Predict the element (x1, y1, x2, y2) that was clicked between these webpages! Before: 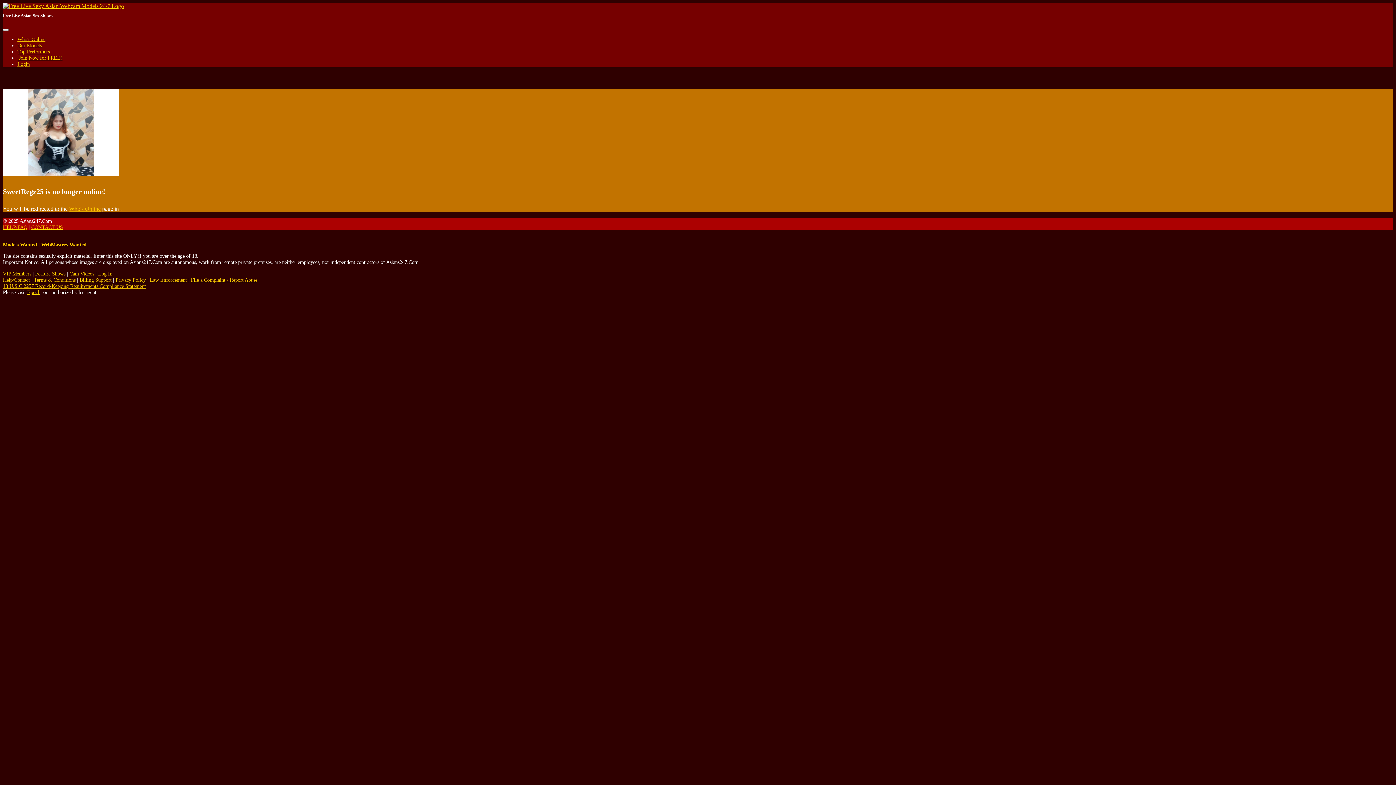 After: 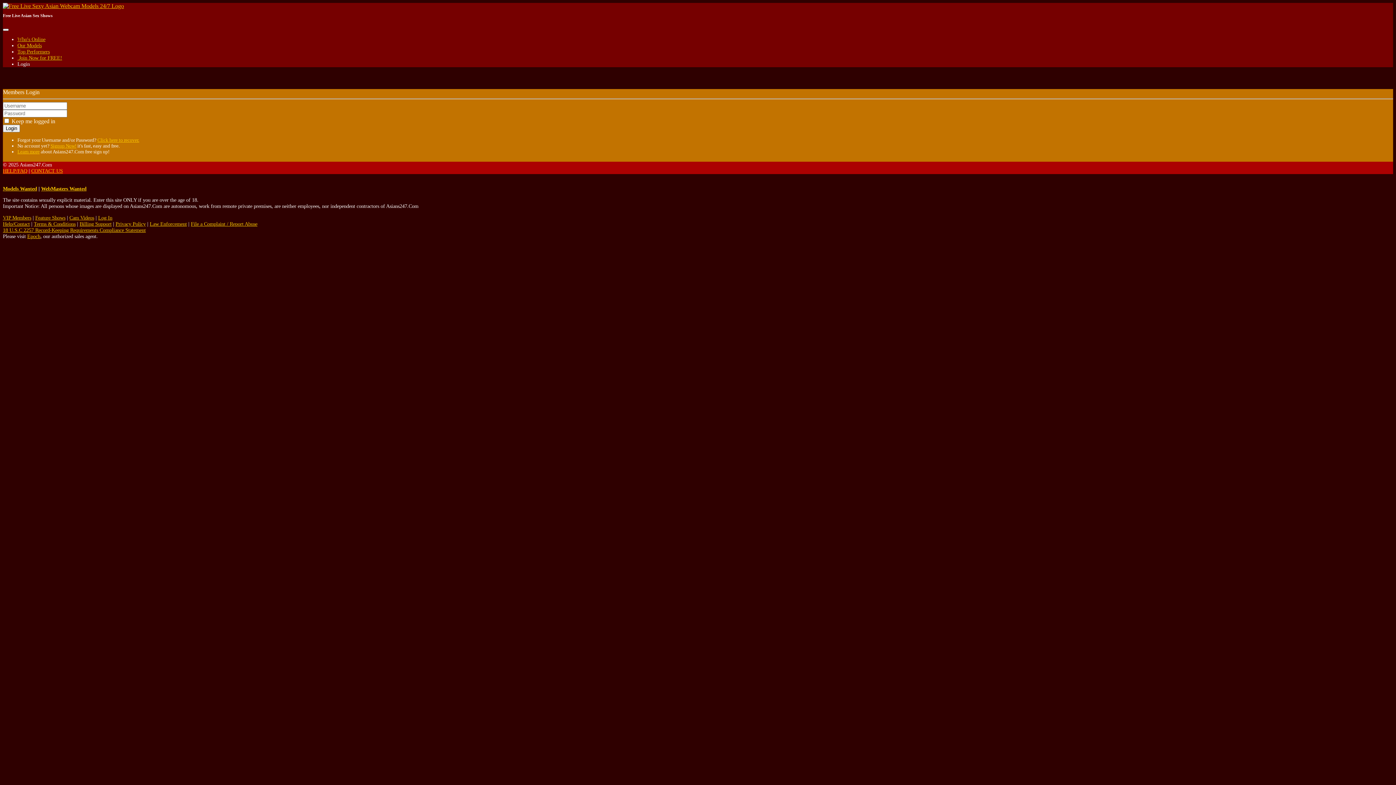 Action: bbox: (98, 270, 112, 276) label: Log In